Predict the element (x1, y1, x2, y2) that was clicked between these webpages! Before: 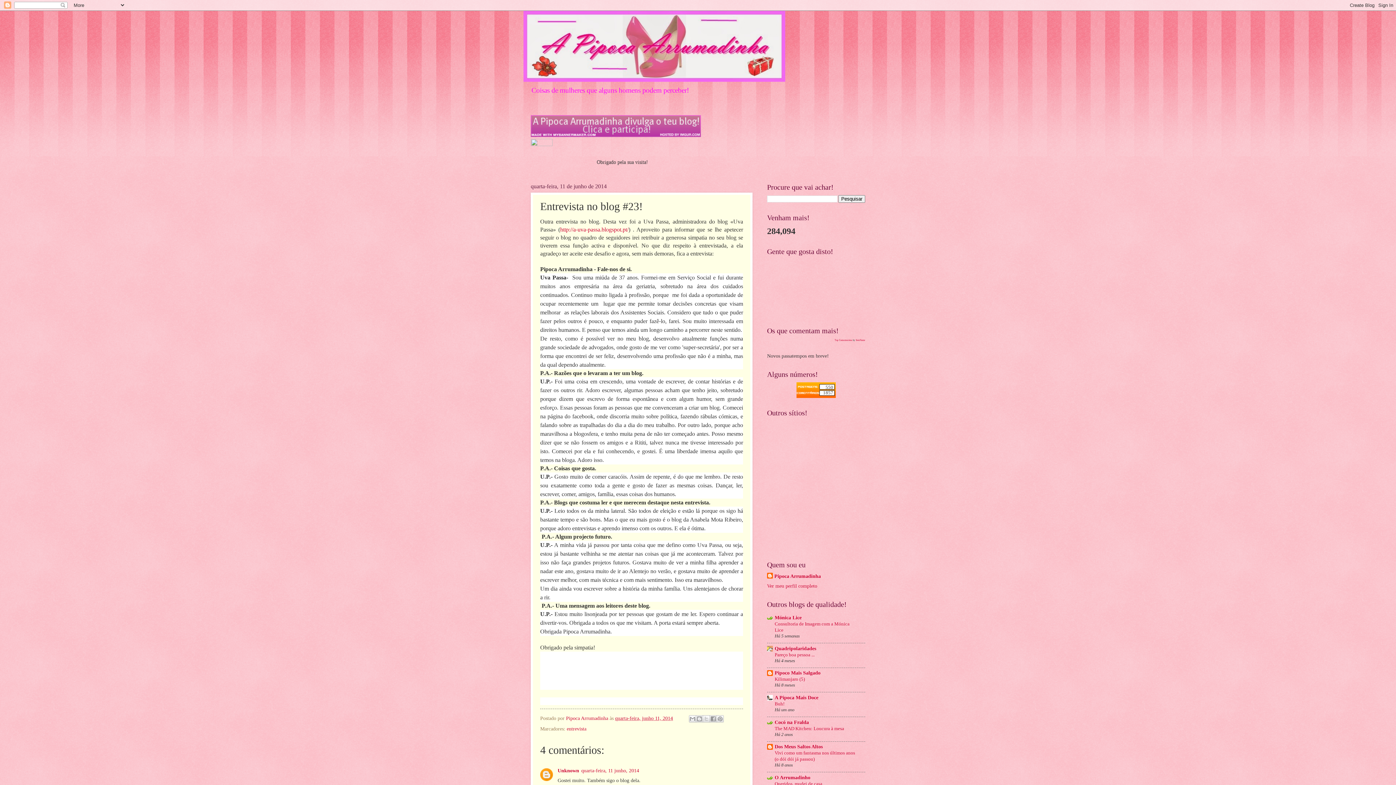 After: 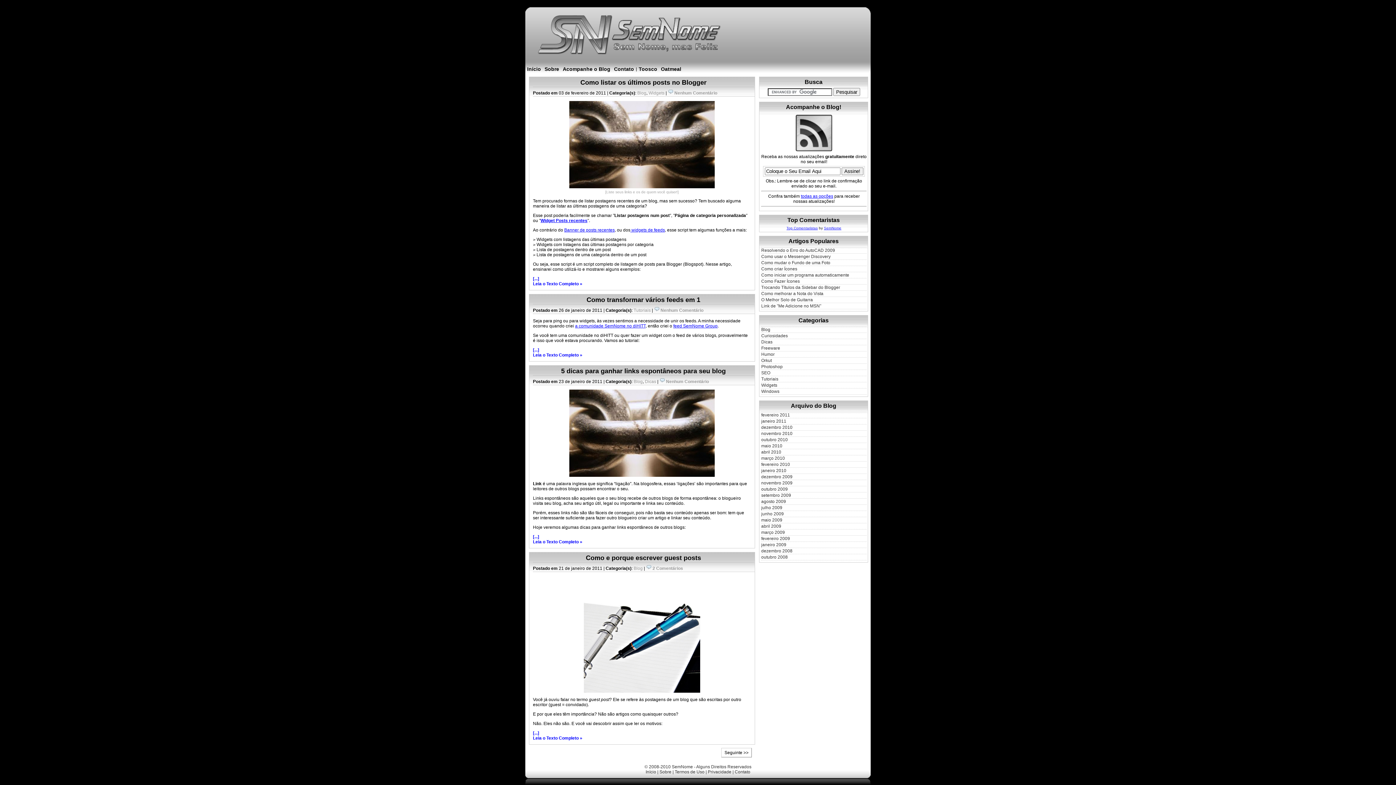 Action: bbox: (856, 339, 865, 341) label: SemNome